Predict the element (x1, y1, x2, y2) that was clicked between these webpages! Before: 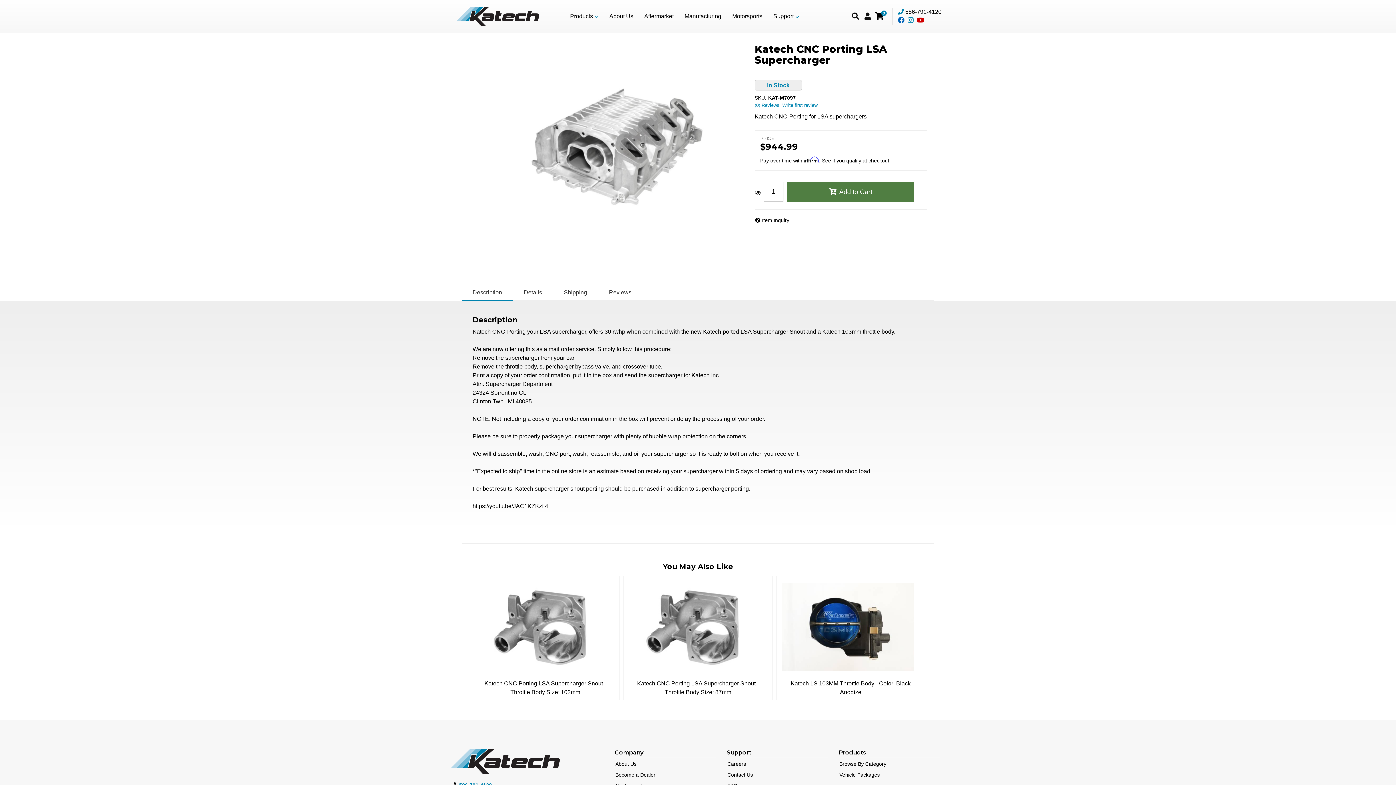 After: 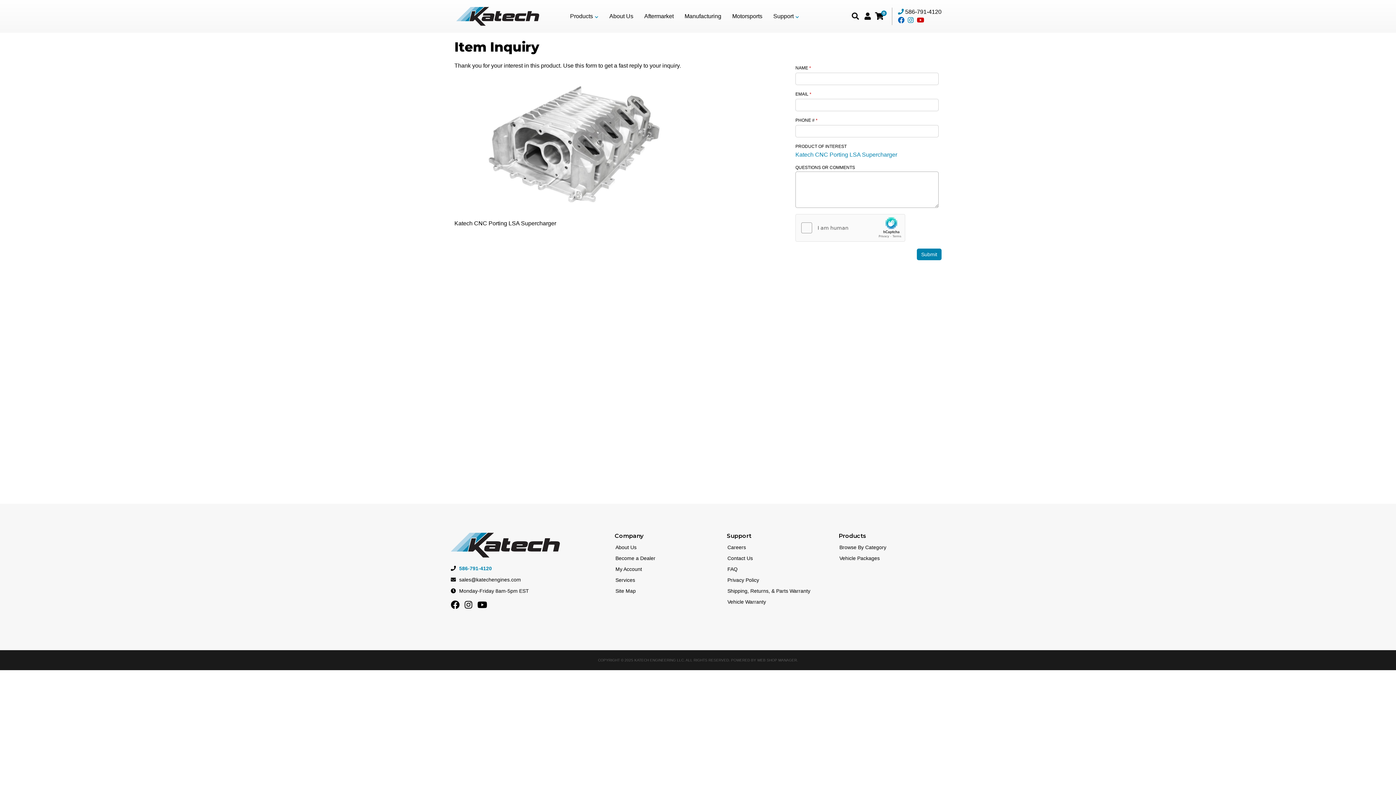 Action: label: Item Inquiry bbox: (754, 216, 789, 224)